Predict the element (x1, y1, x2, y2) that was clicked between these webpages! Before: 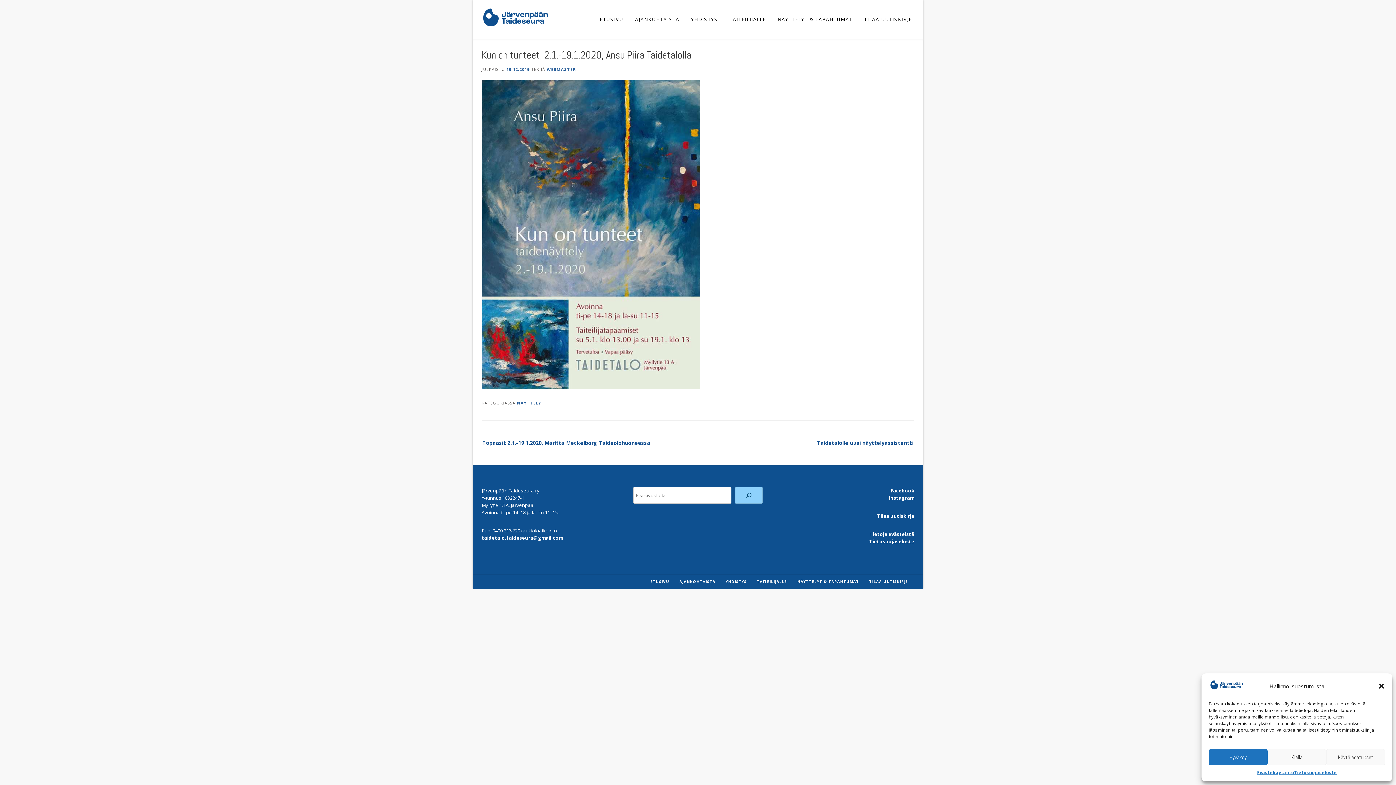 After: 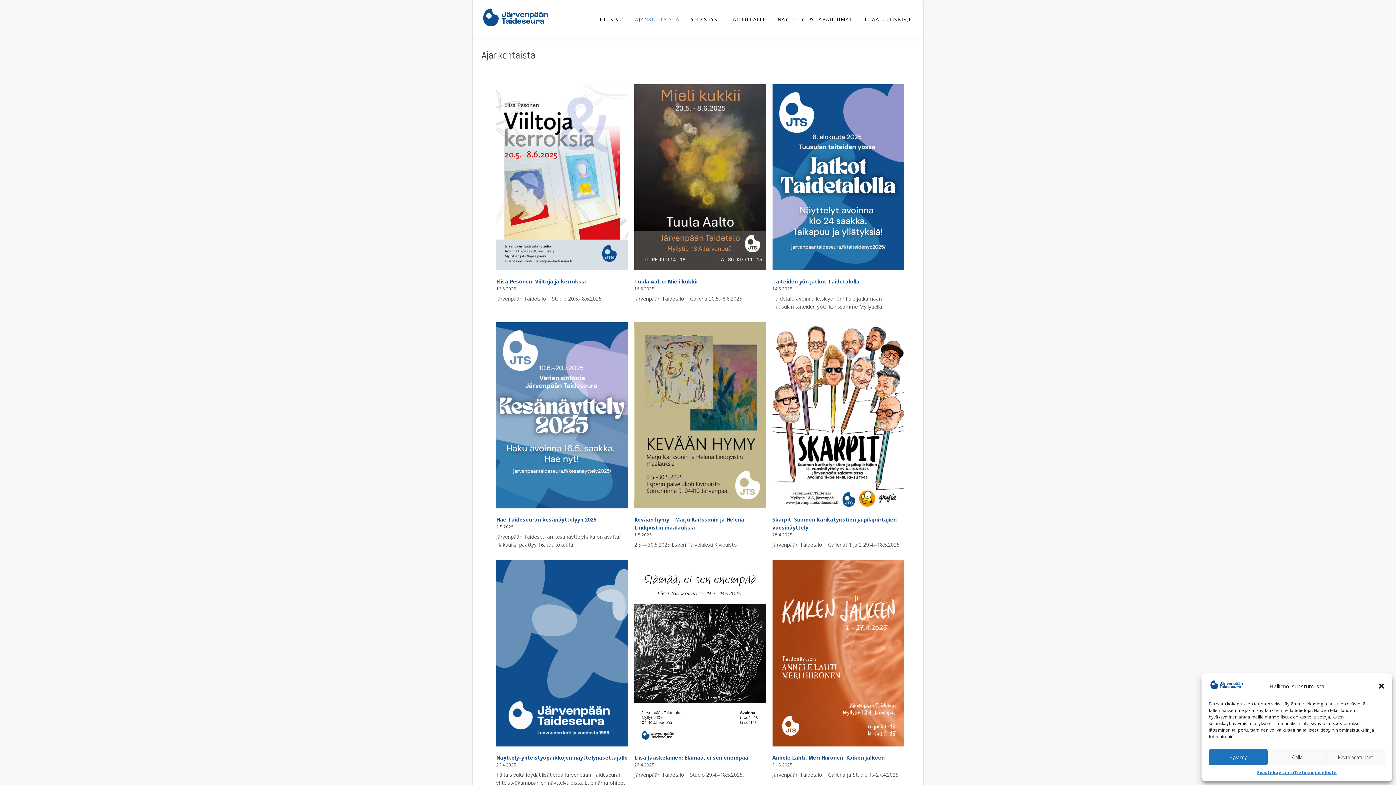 Action: label: AJANKOHTAISTA bbox: (629, 0, 685, 39)